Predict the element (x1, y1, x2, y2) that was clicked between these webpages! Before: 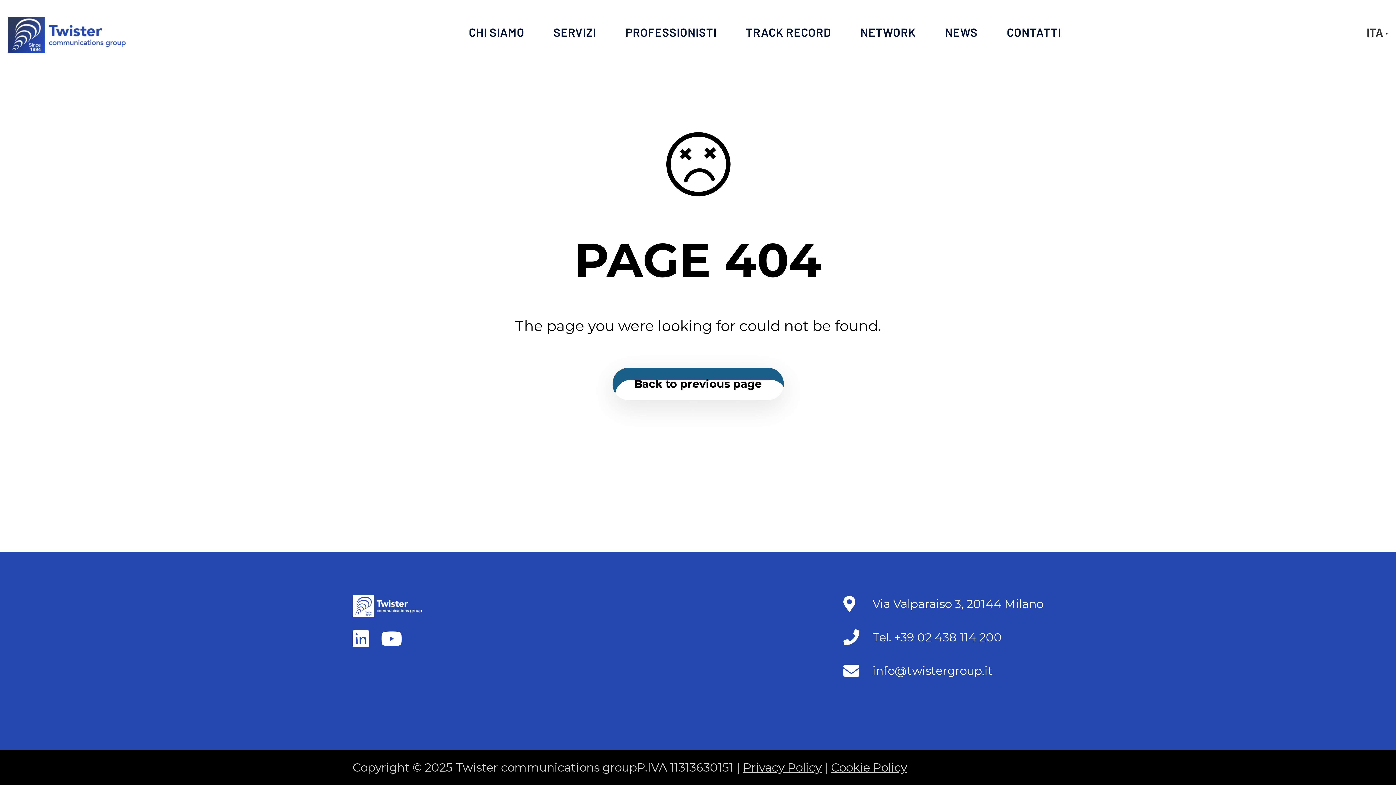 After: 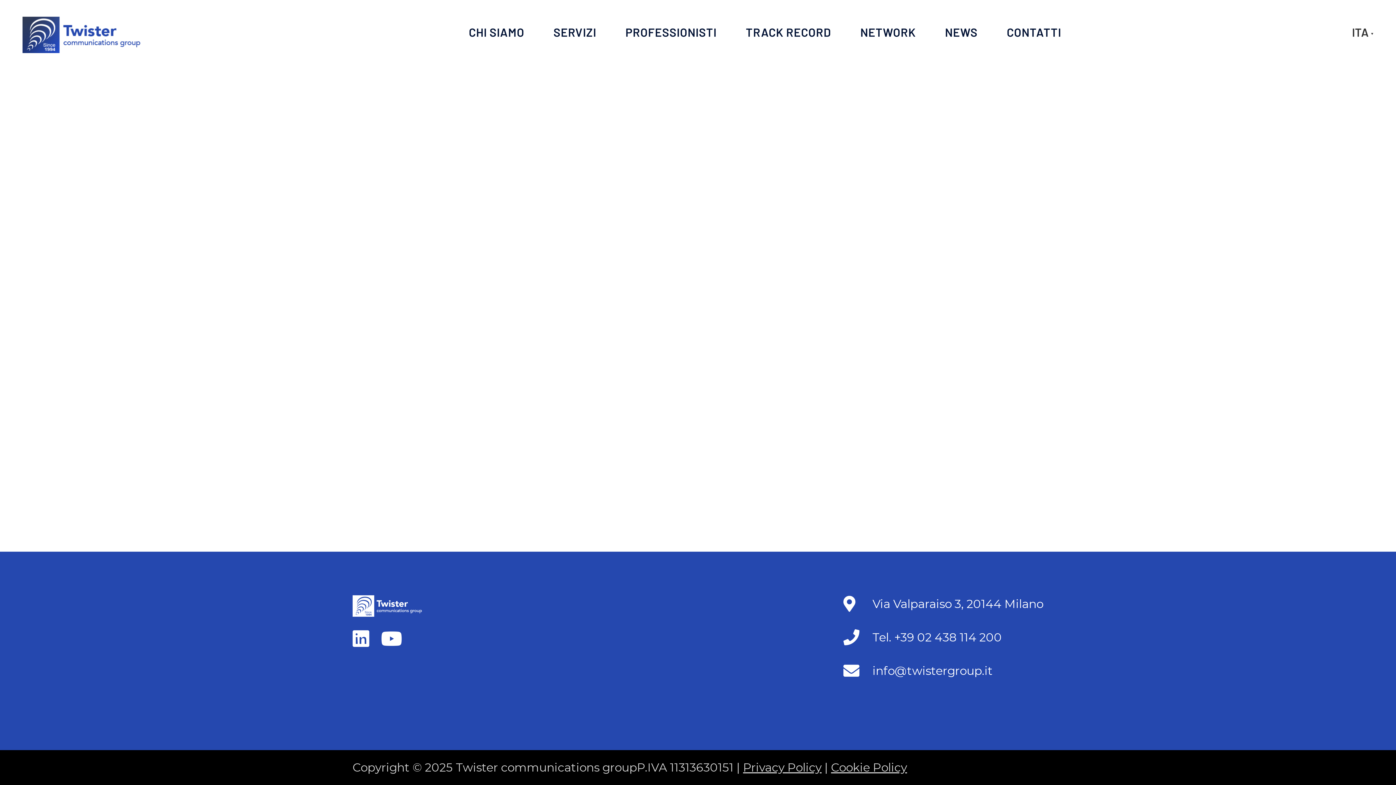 Action: label: NEWS bbox: (945, 22, 977, 41)